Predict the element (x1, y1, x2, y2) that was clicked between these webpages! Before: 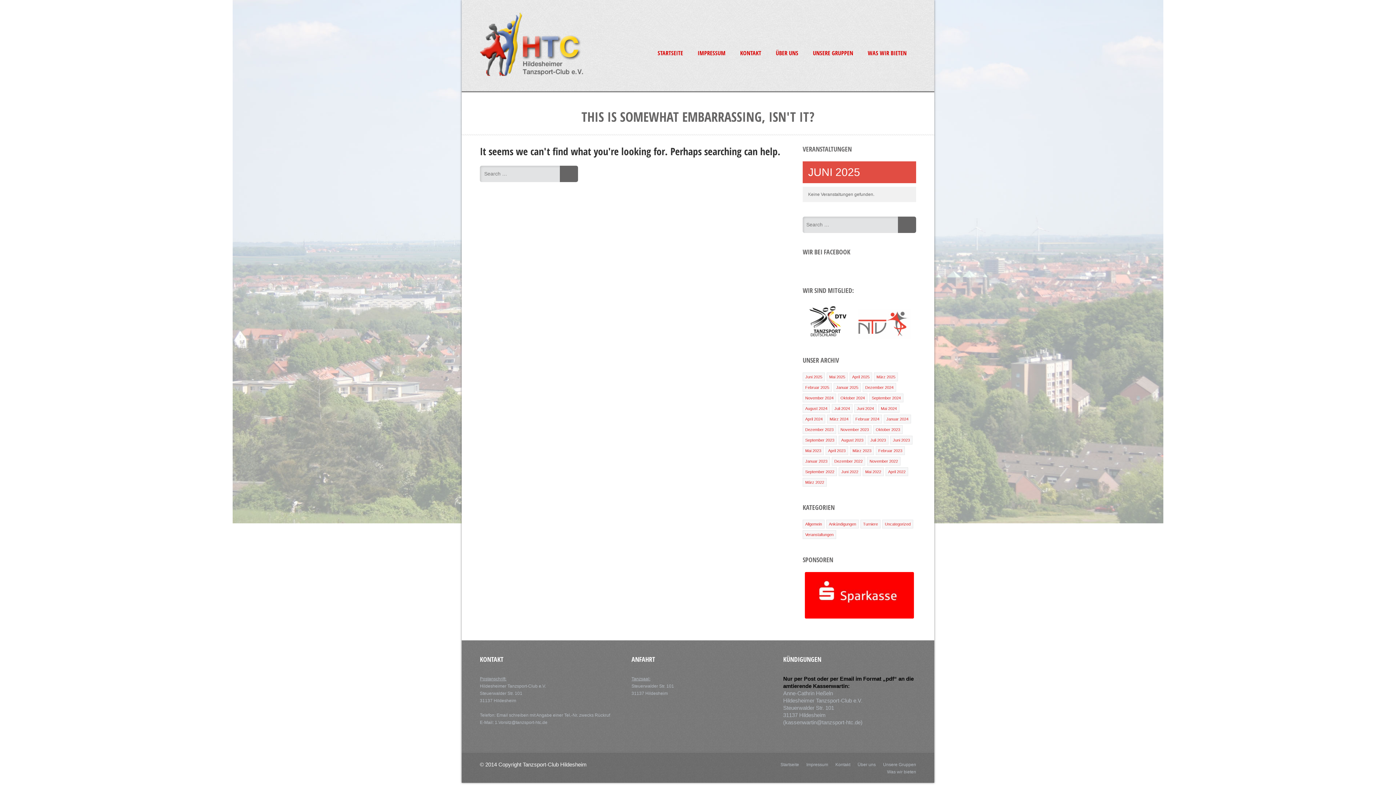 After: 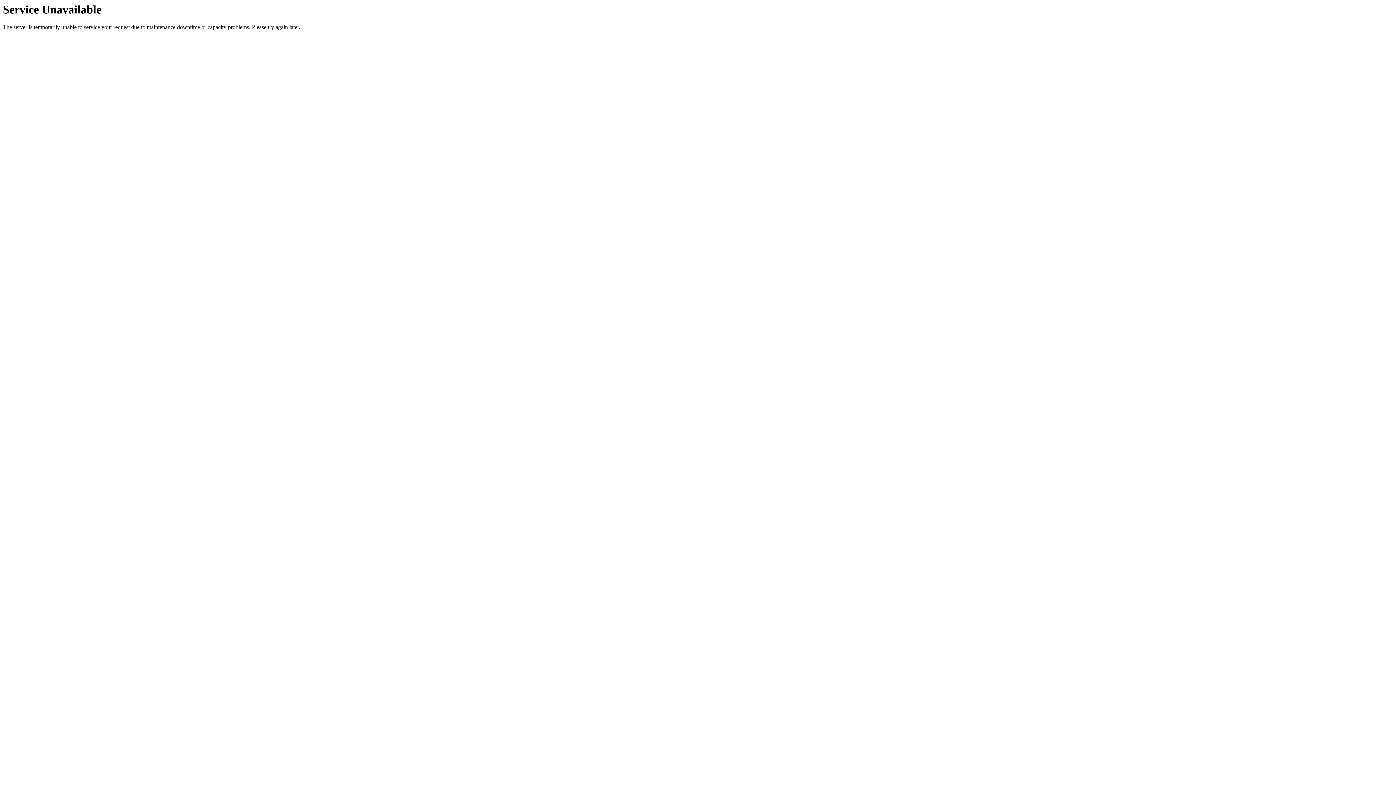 Action: bbox: (776, 44, 798, 61) label: ÜBER UNS